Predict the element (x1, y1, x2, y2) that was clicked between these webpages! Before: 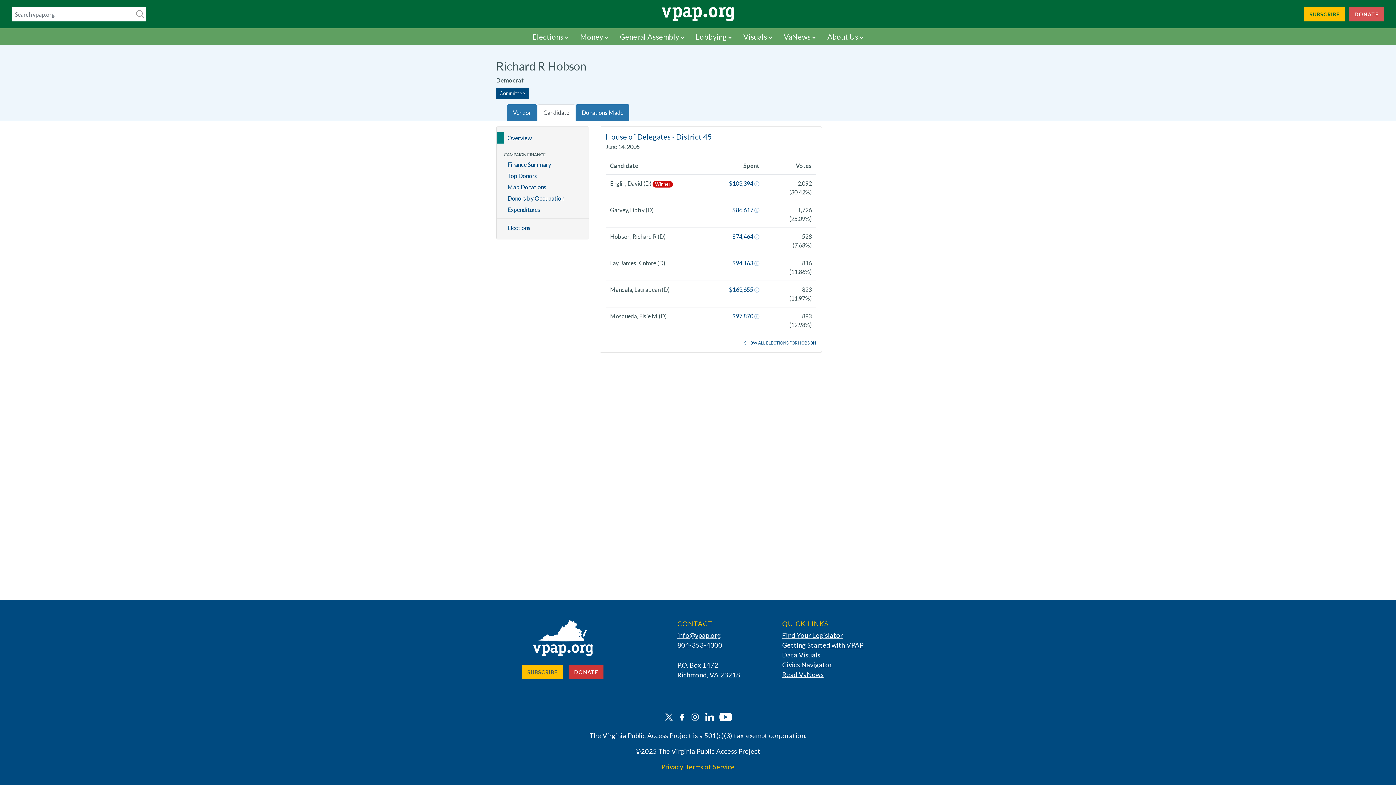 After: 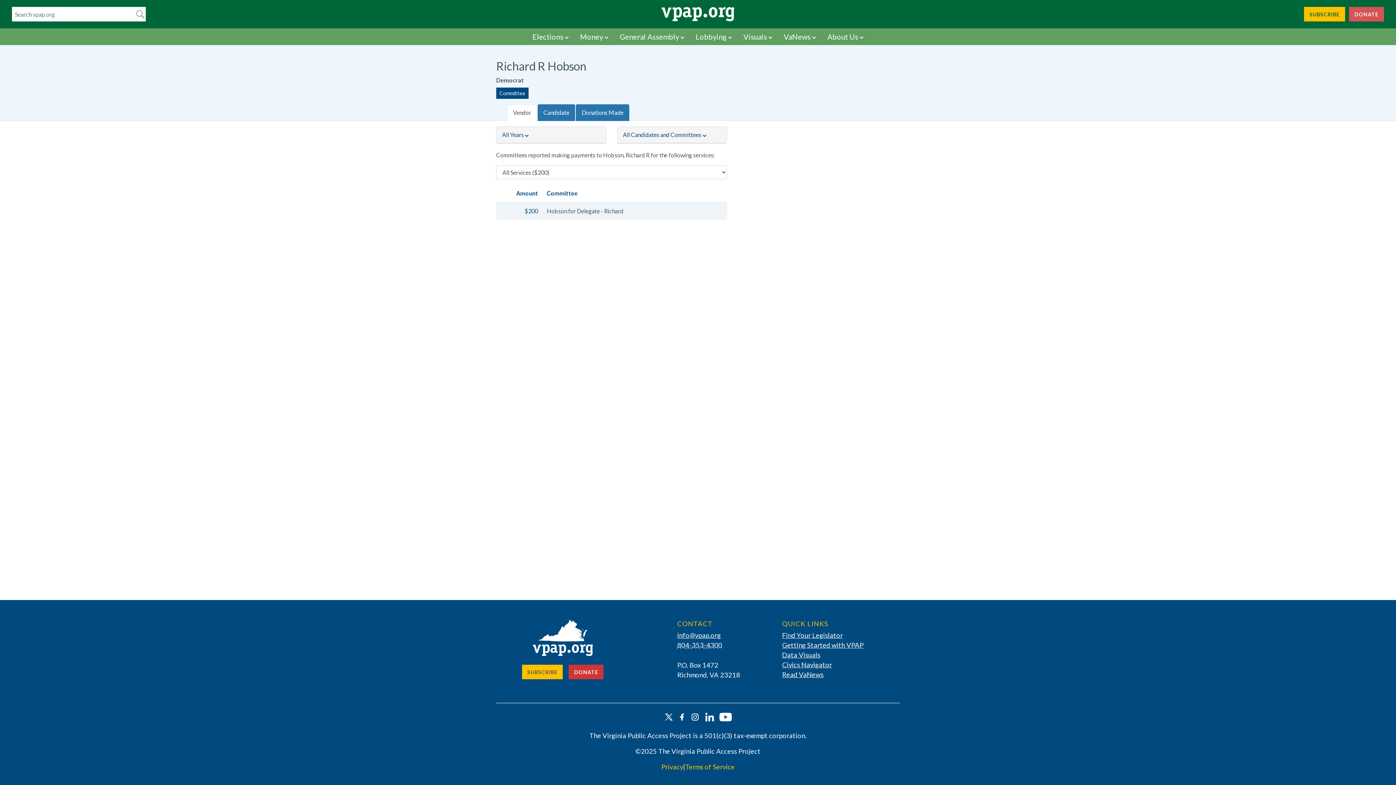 Action: label: Vendor bbox: (507, 104, 537, 121)